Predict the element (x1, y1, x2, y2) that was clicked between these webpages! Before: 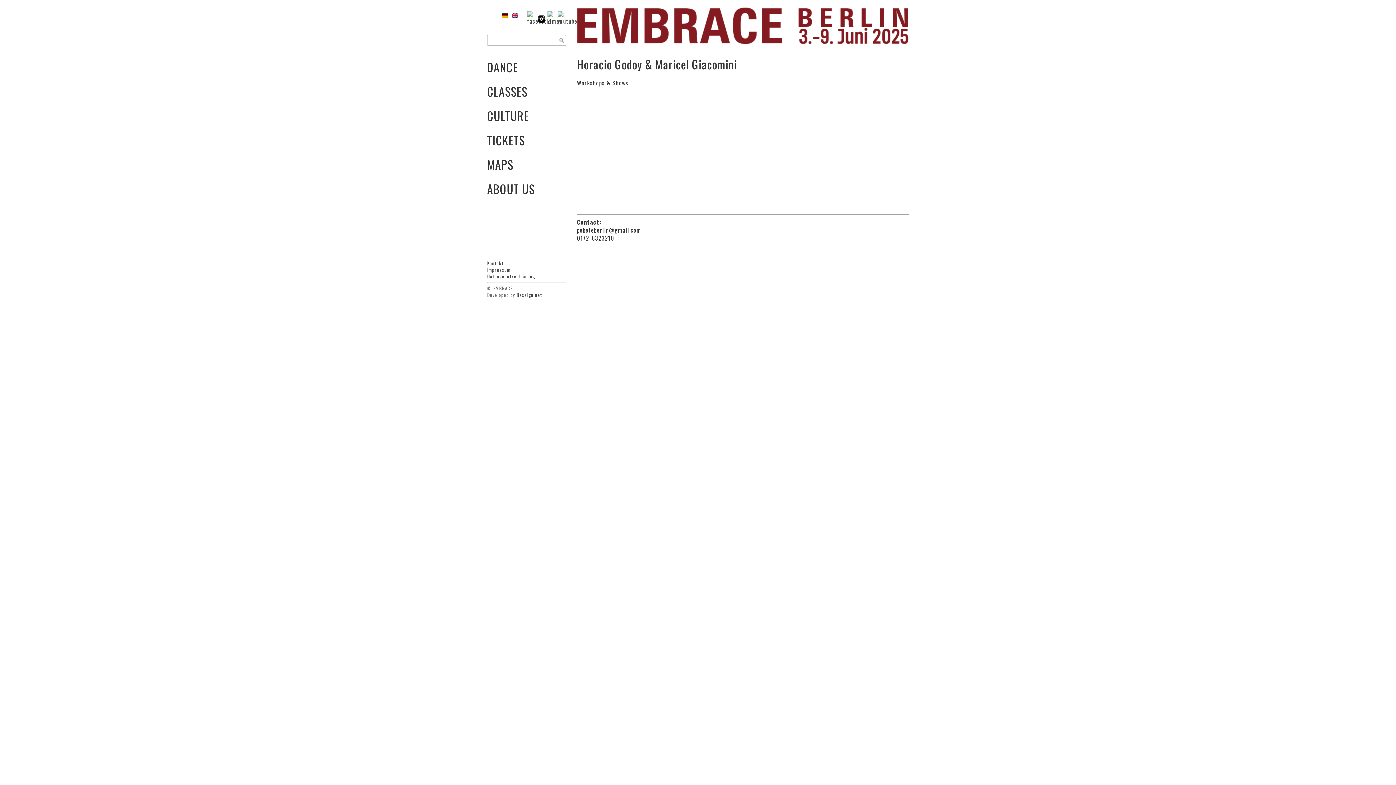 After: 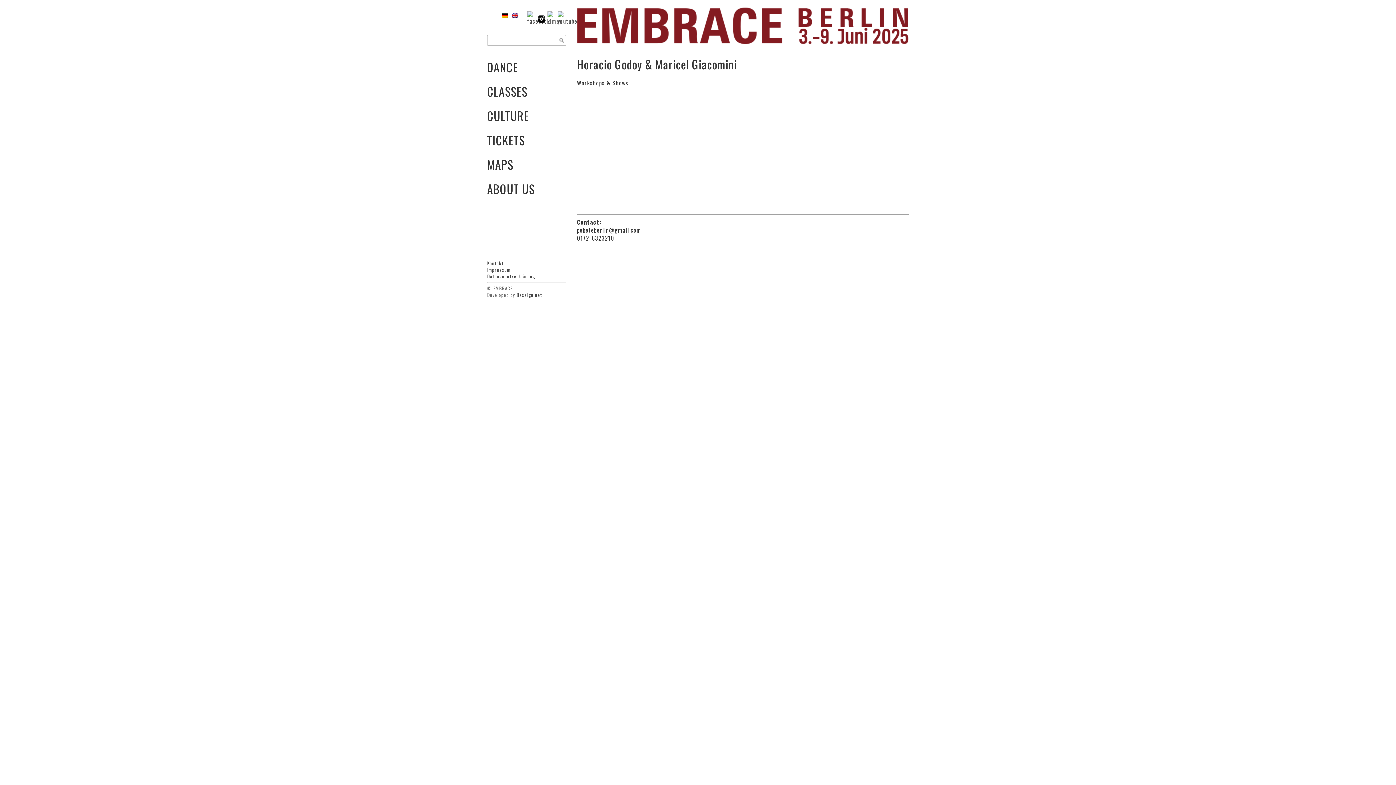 Action: bbox: (547, 16, 556, 25)